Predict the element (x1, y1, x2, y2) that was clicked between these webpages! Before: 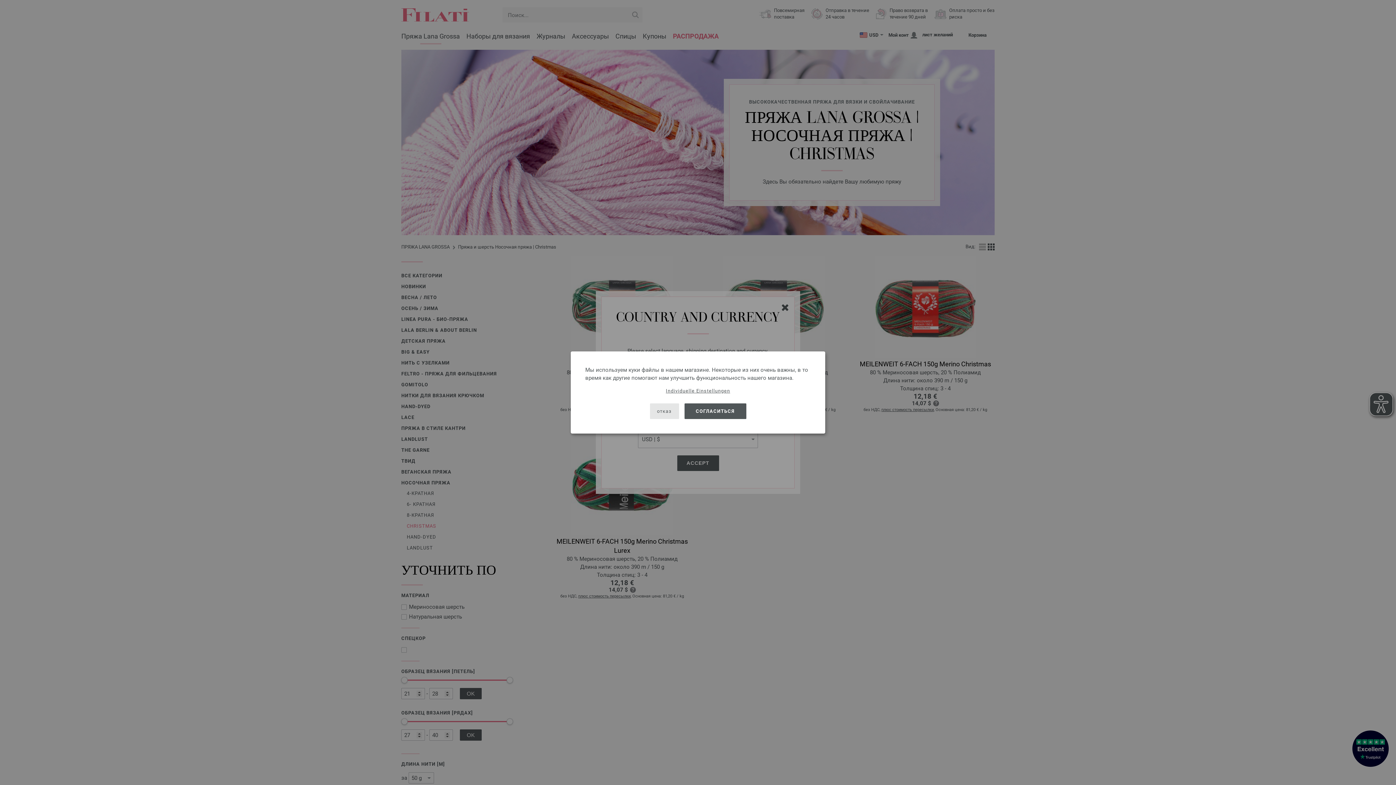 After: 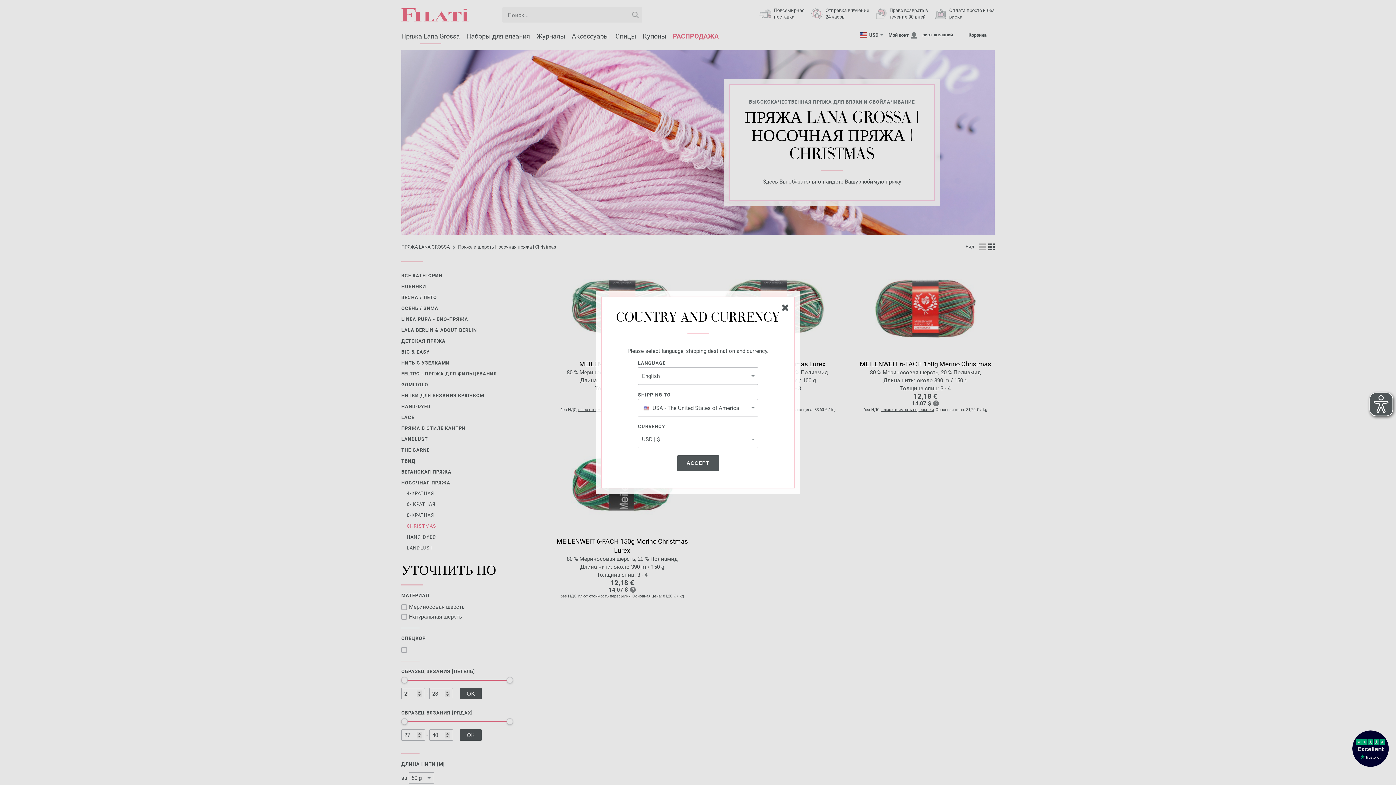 Action: label: СОГЛАСИТЬСЯ bbox: (684, 403, 746, 419)